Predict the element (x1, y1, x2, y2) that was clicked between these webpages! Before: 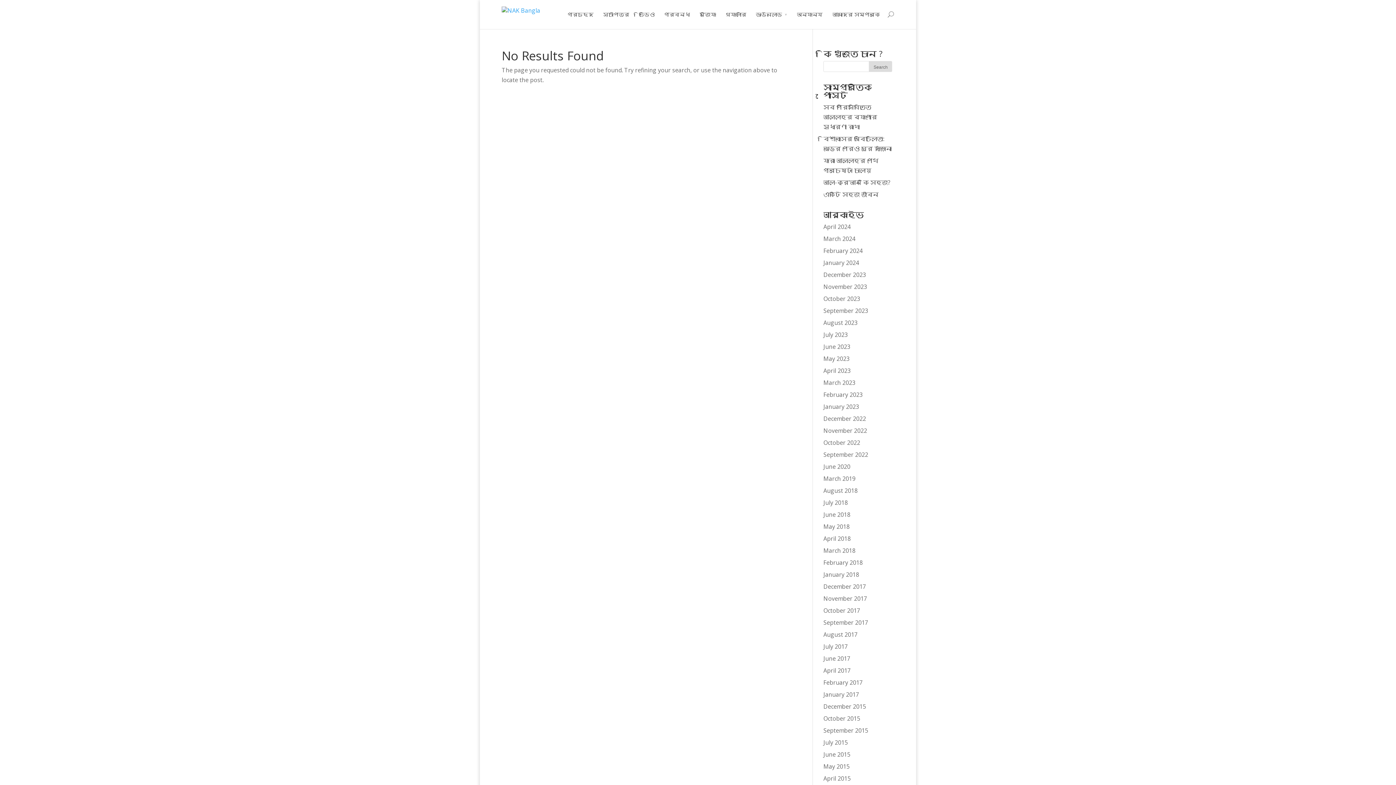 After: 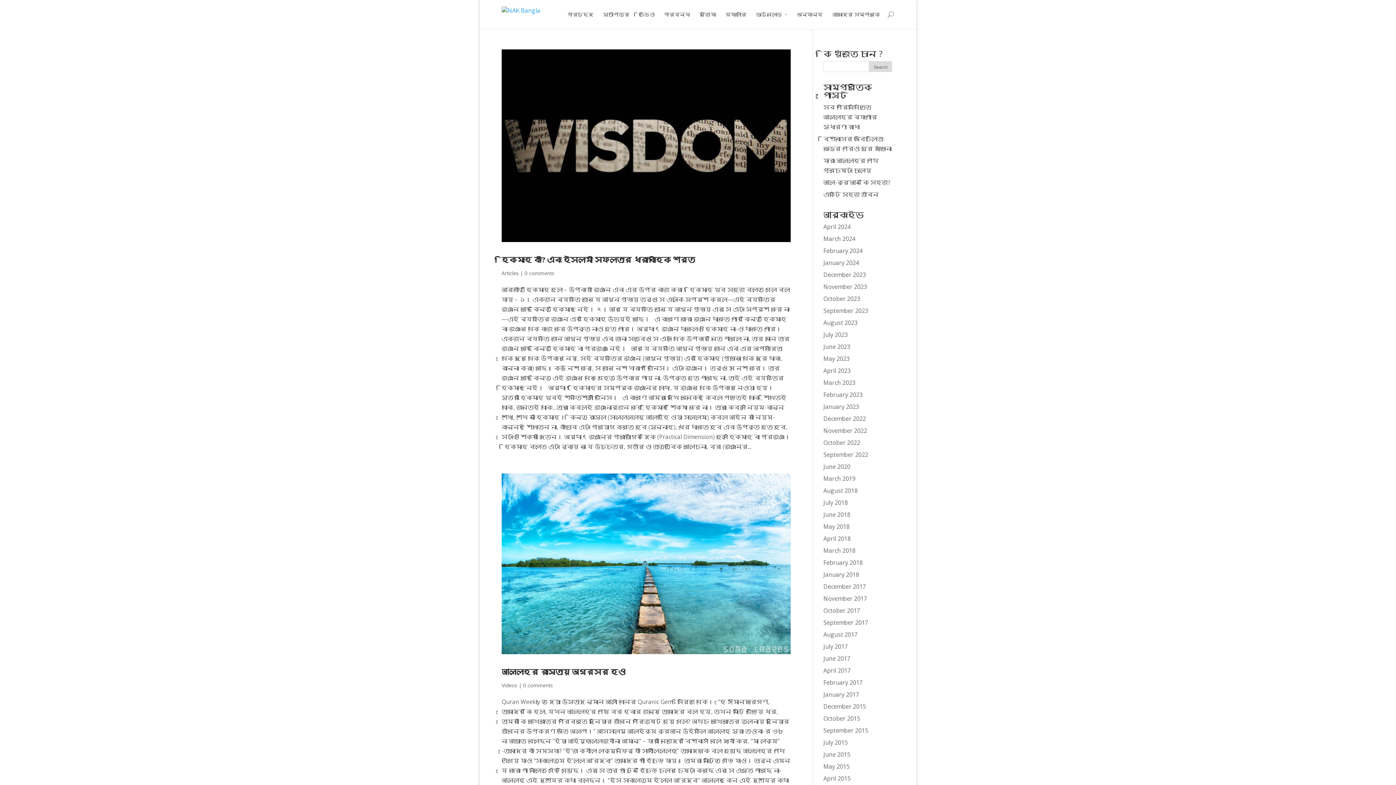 Action: bbox: (823, 738, 848, 746) label: July 2015